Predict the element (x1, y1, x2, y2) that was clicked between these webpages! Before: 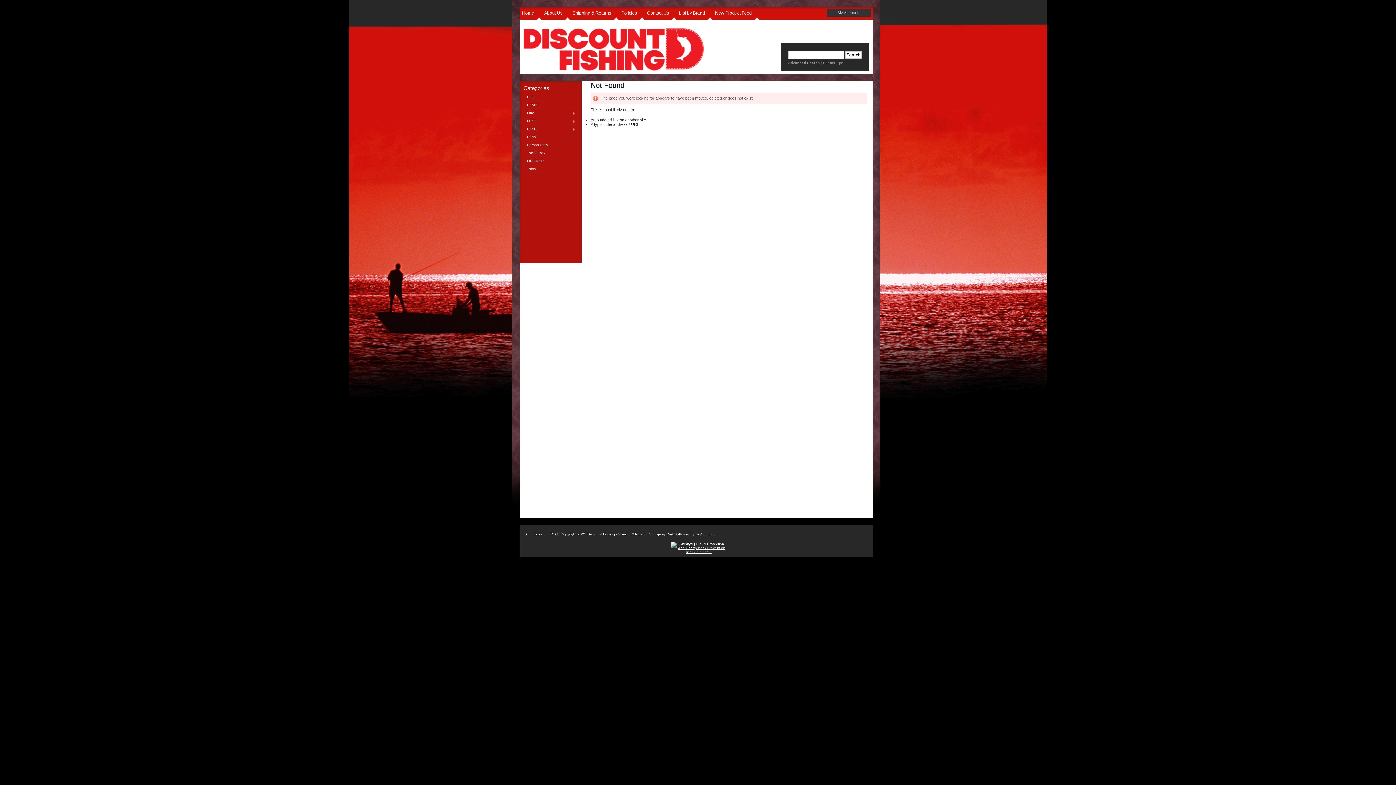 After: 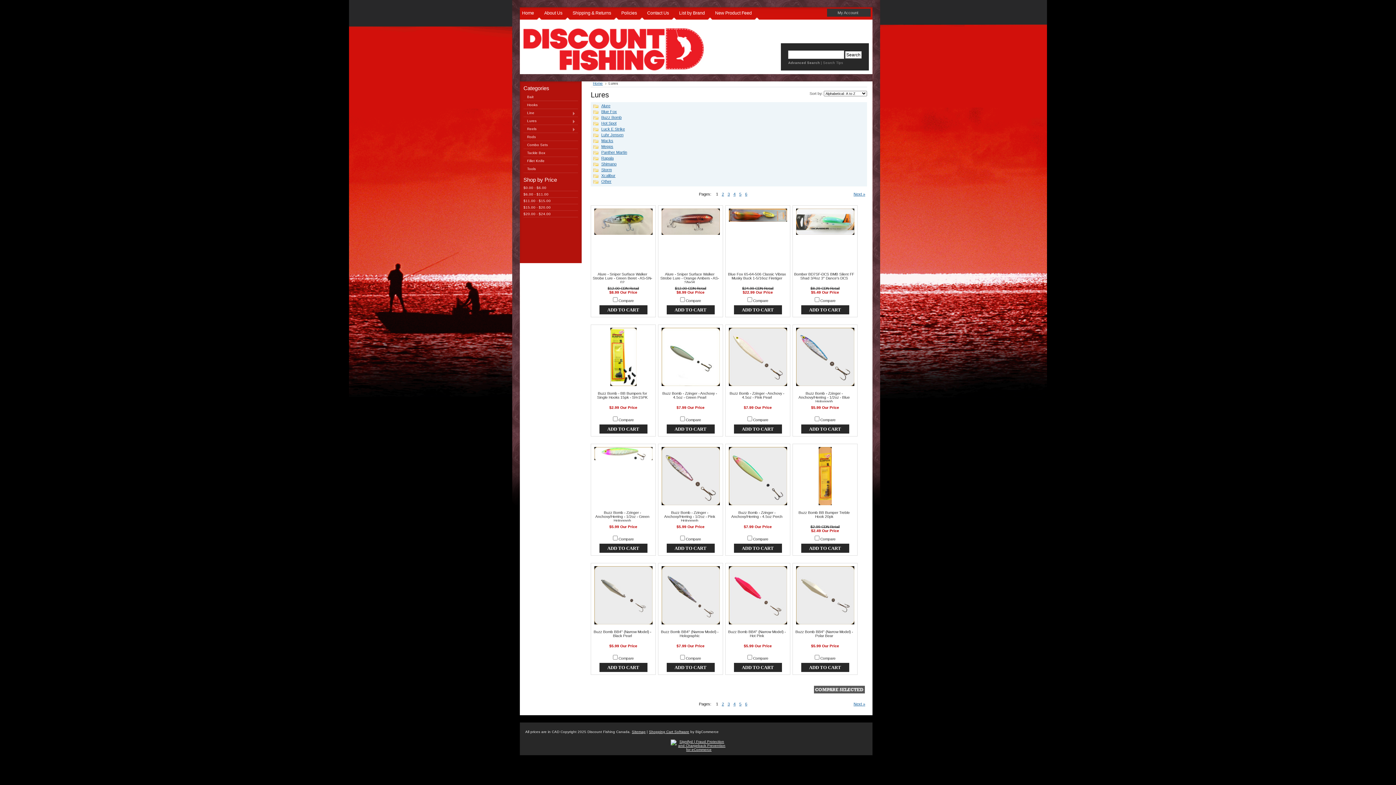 Action: label: Lures
» bbox: (523, 117, 578, 124)